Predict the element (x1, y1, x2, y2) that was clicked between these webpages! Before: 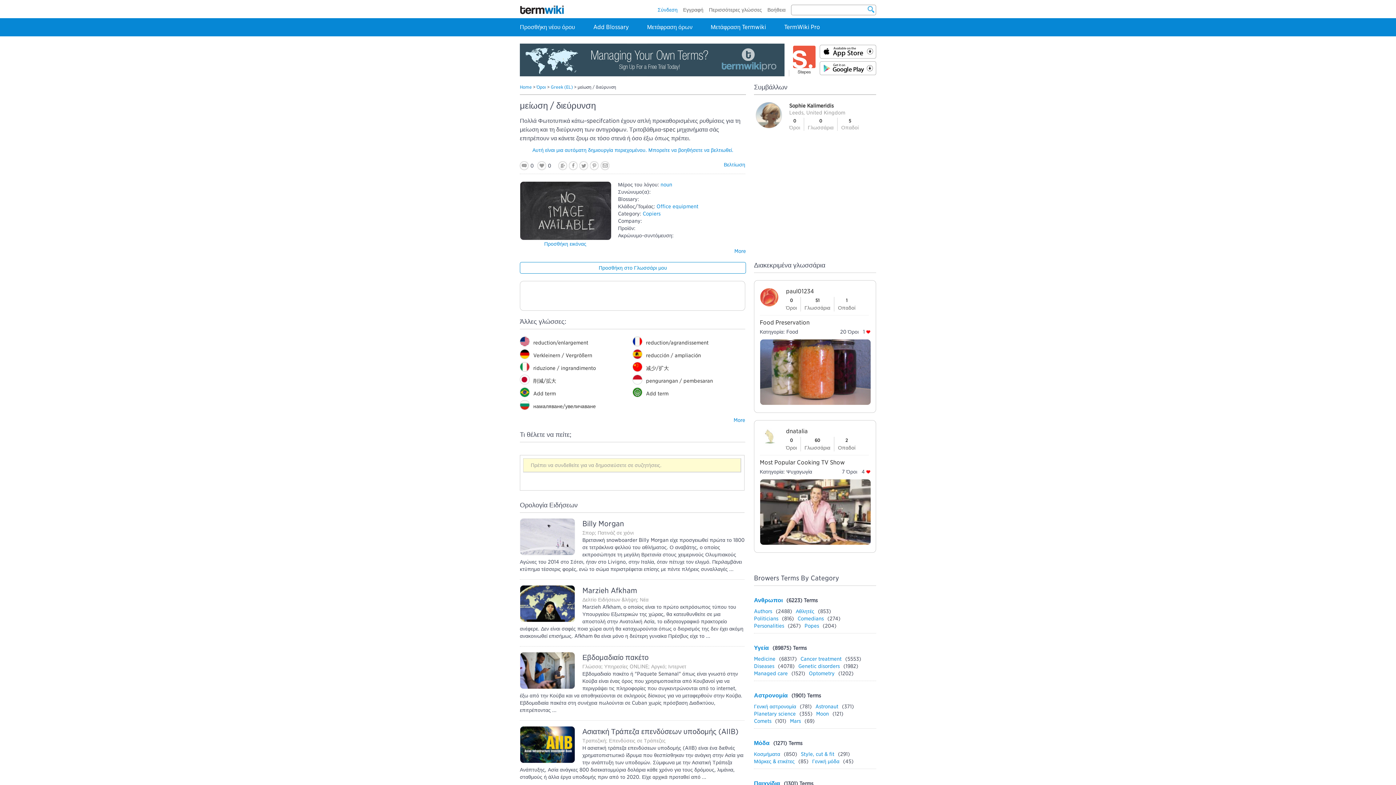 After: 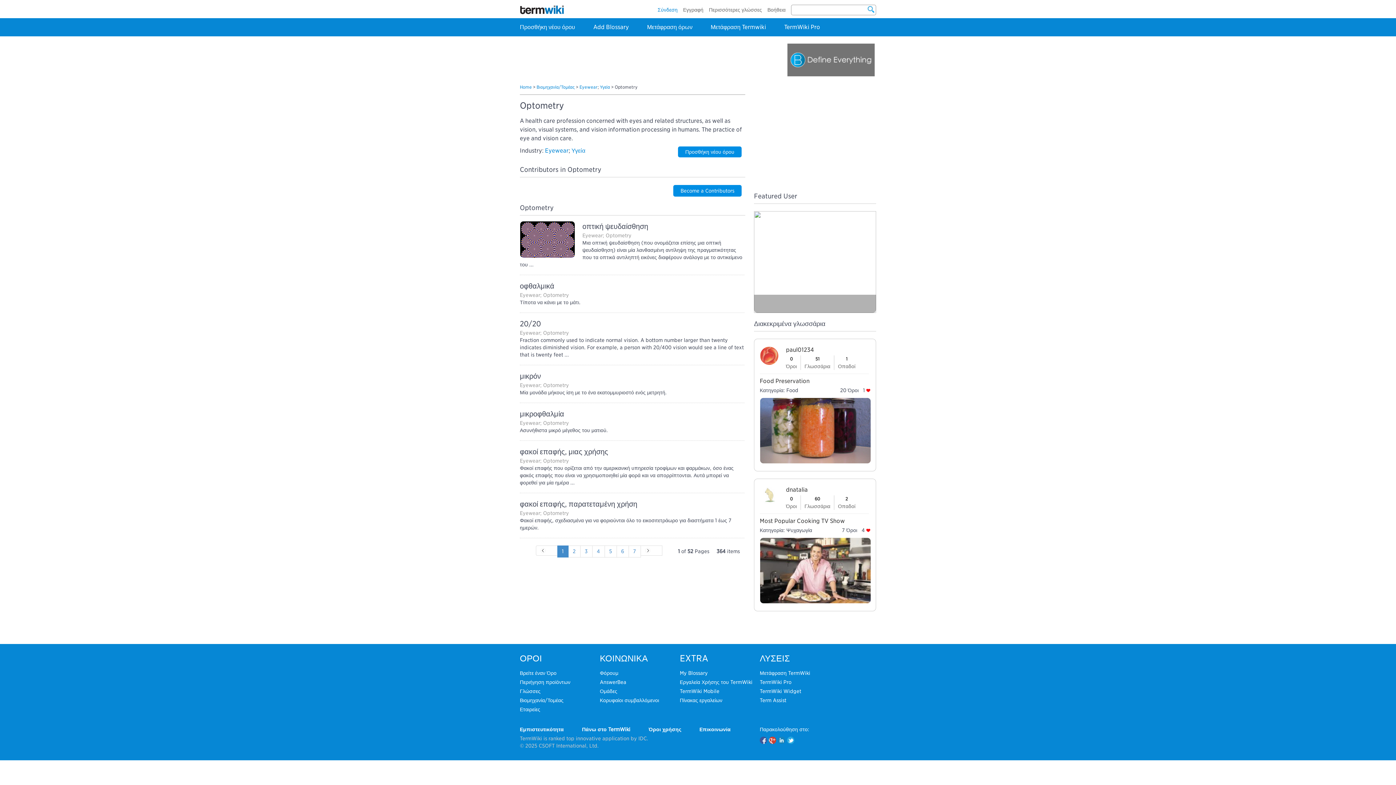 Action: bbox: (809, 670, 834, 676) label: Optometry